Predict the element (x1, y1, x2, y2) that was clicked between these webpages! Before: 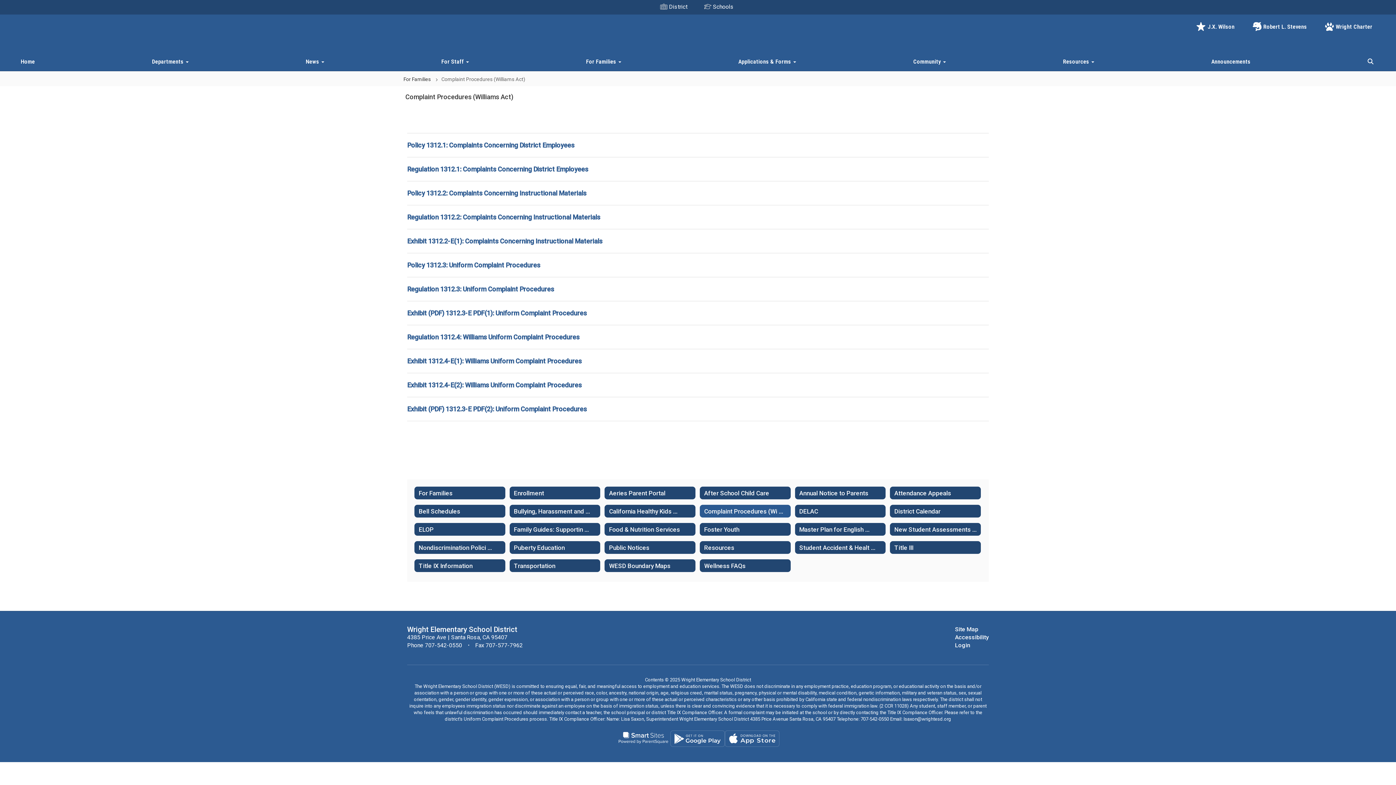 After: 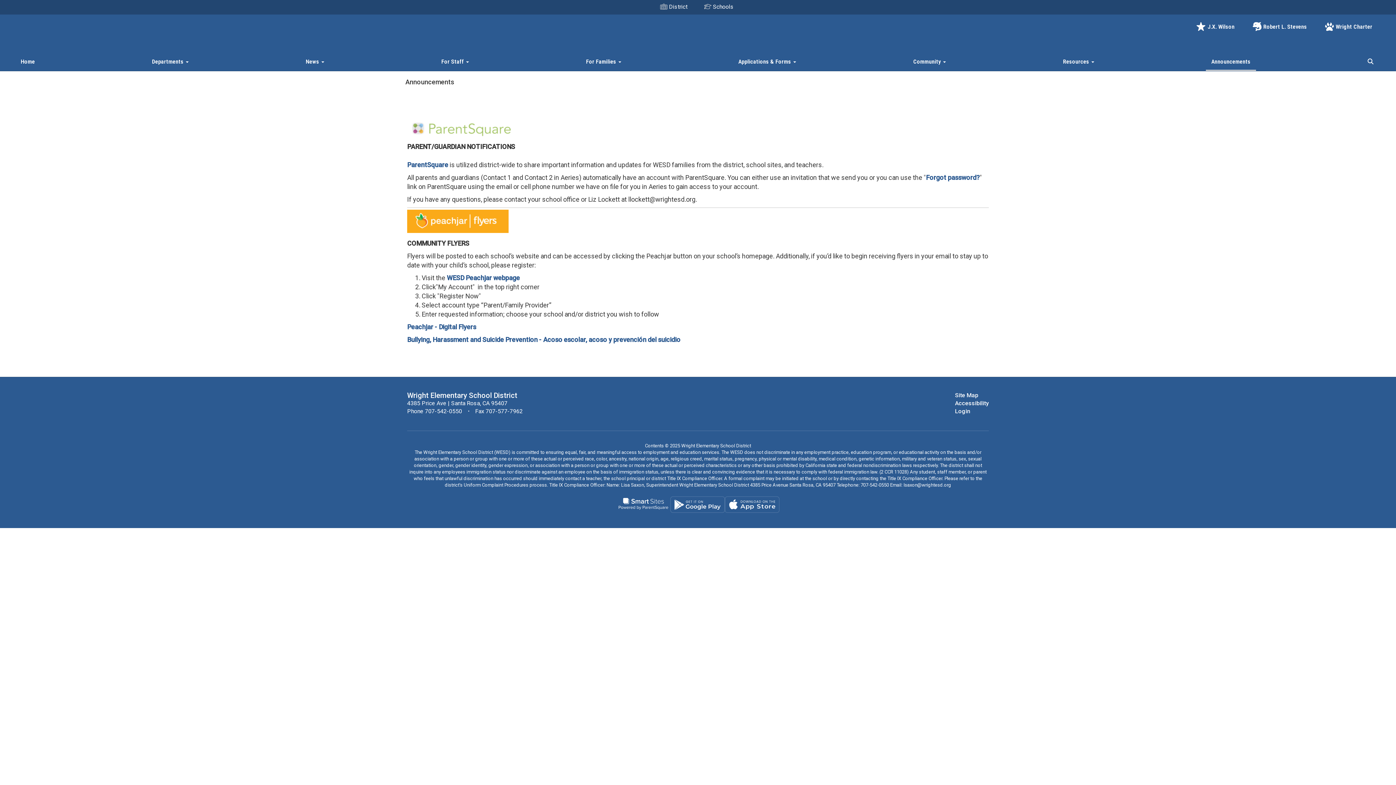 Action: label: Announcements bbox: (1206, 50, 1256, 70)